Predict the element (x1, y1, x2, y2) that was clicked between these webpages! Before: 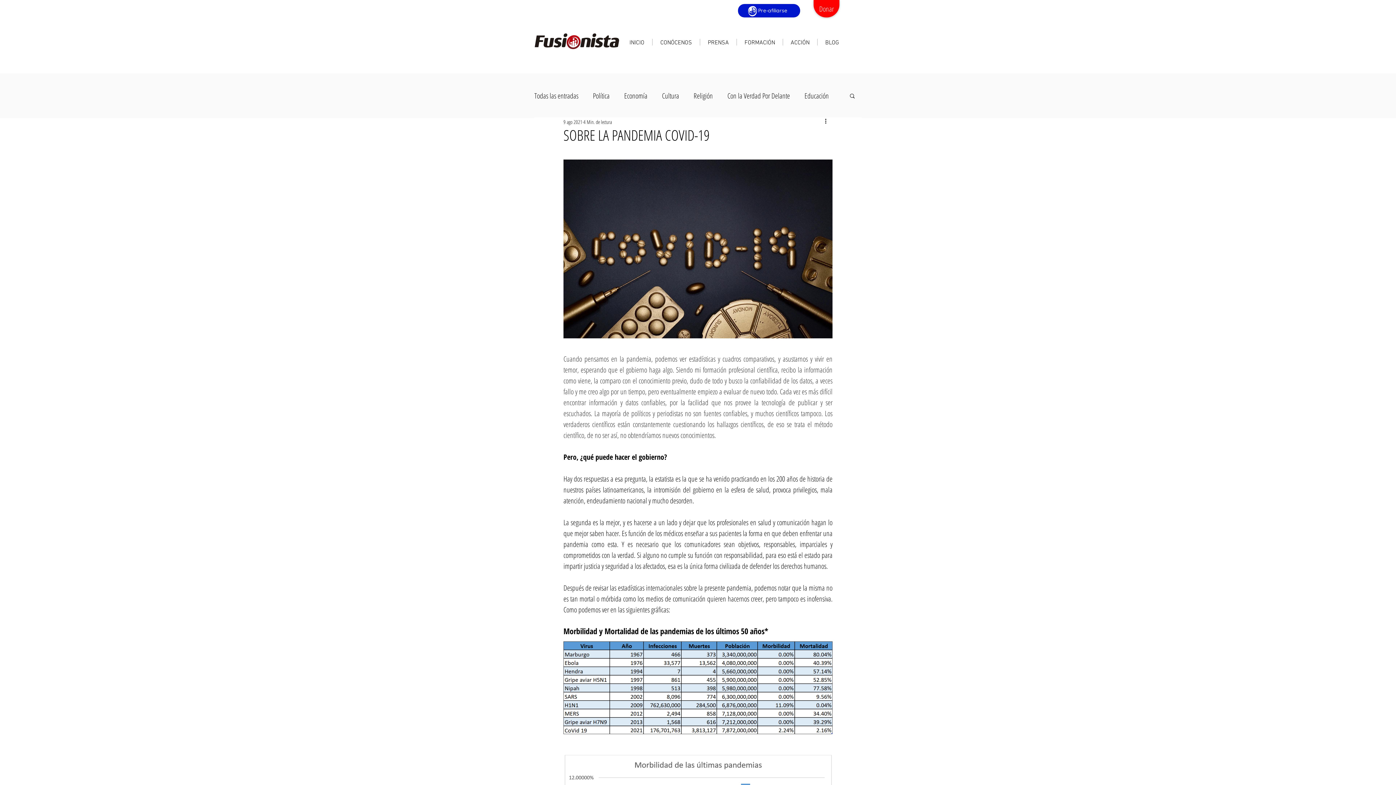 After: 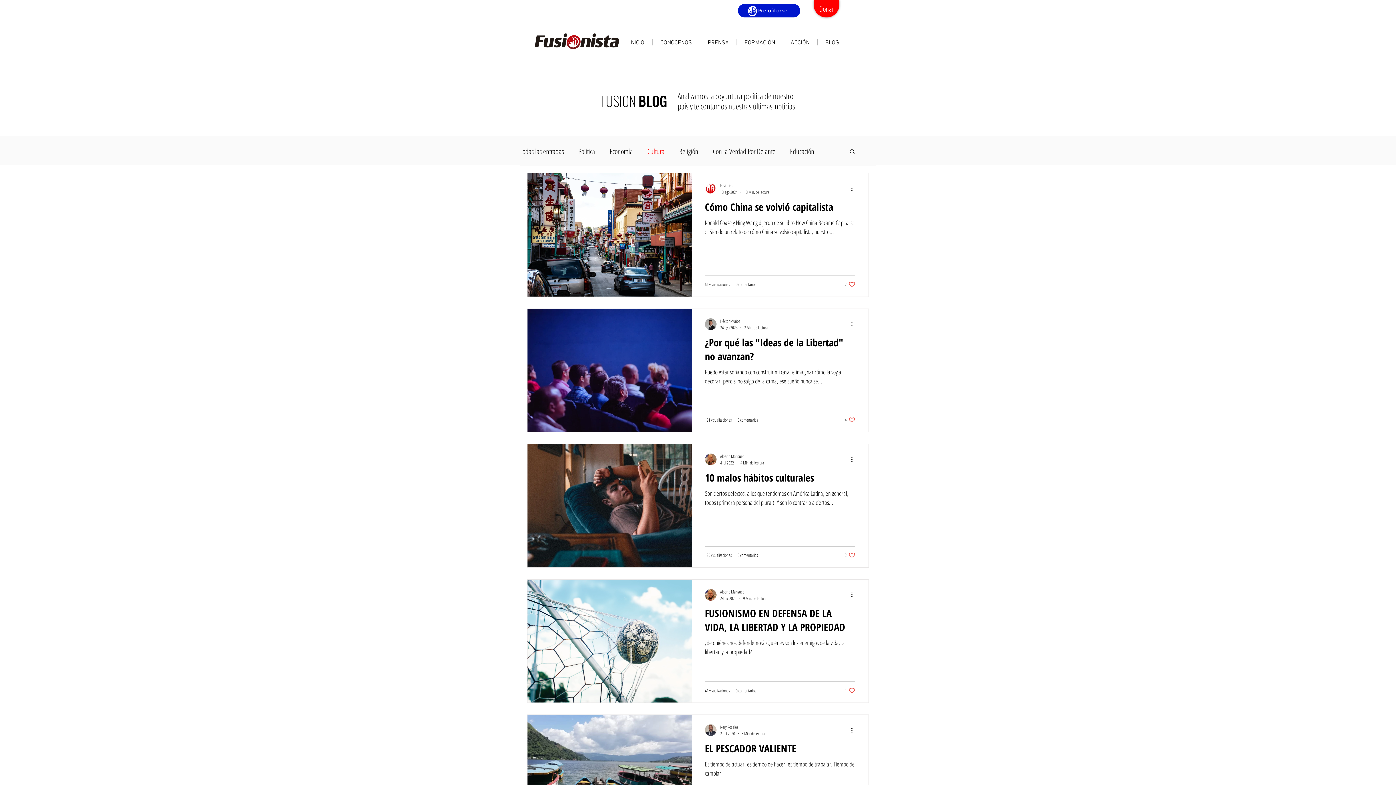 Action: bbox: (662, 91, 679, 100) label: Cultura